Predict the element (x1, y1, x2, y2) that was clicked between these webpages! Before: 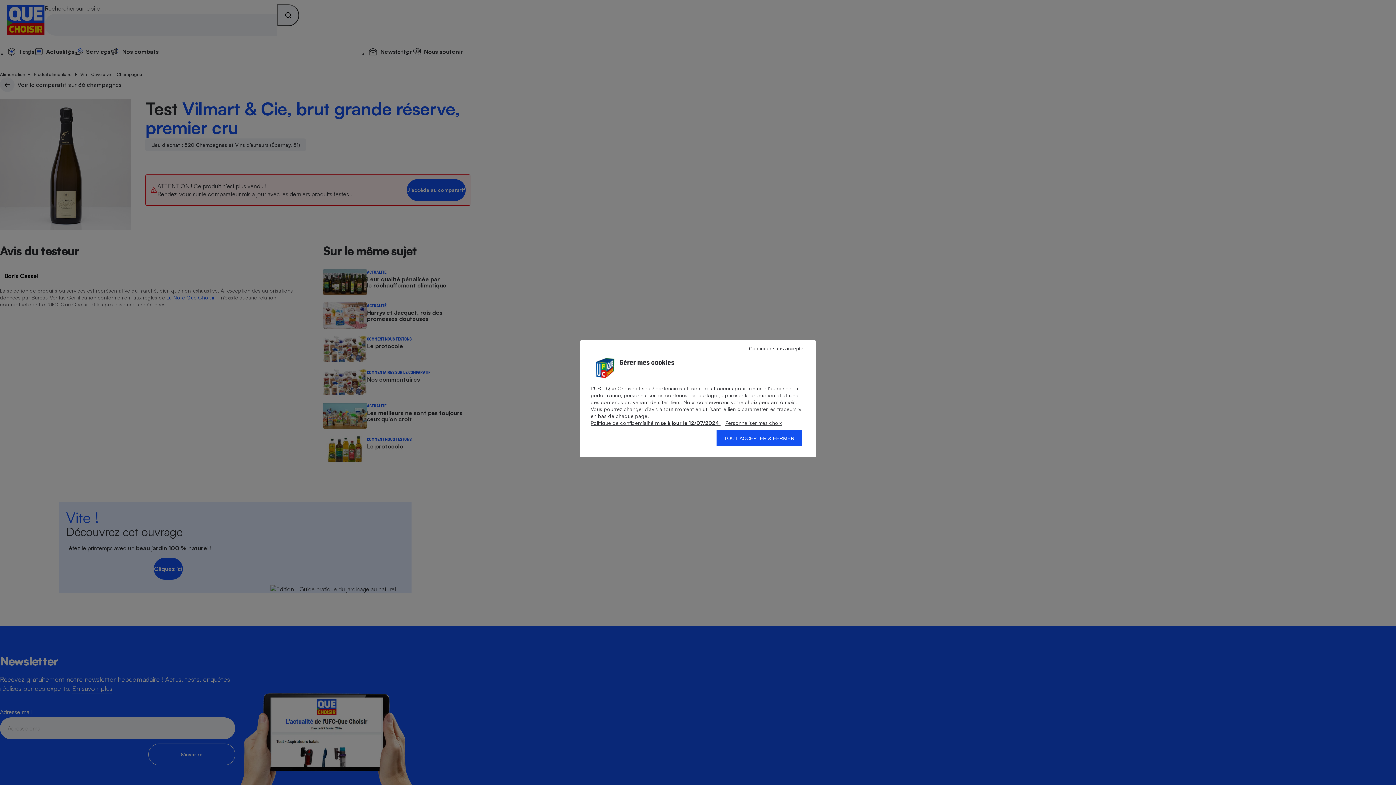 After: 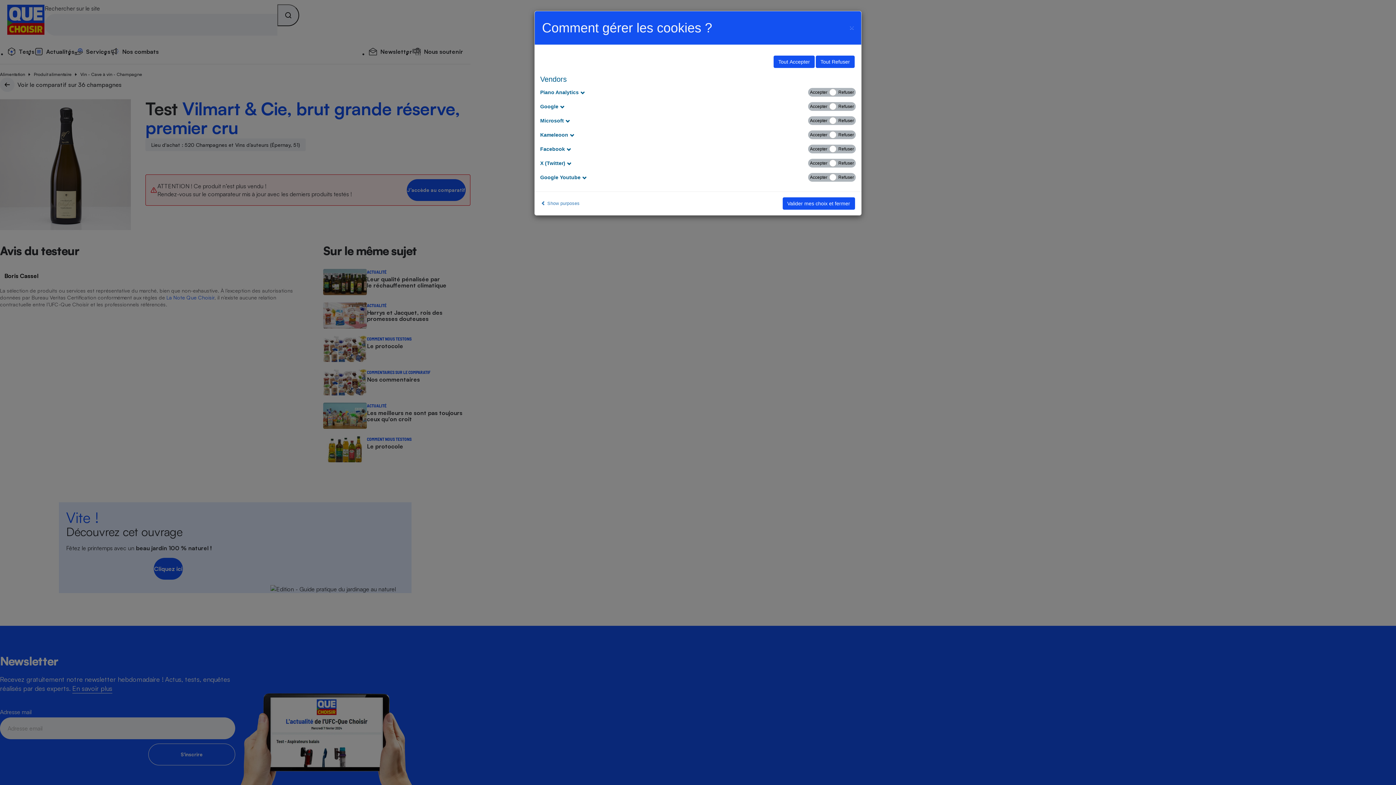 Action: bbox: (651, 385, 682, 391) label: Afficher les partenaires